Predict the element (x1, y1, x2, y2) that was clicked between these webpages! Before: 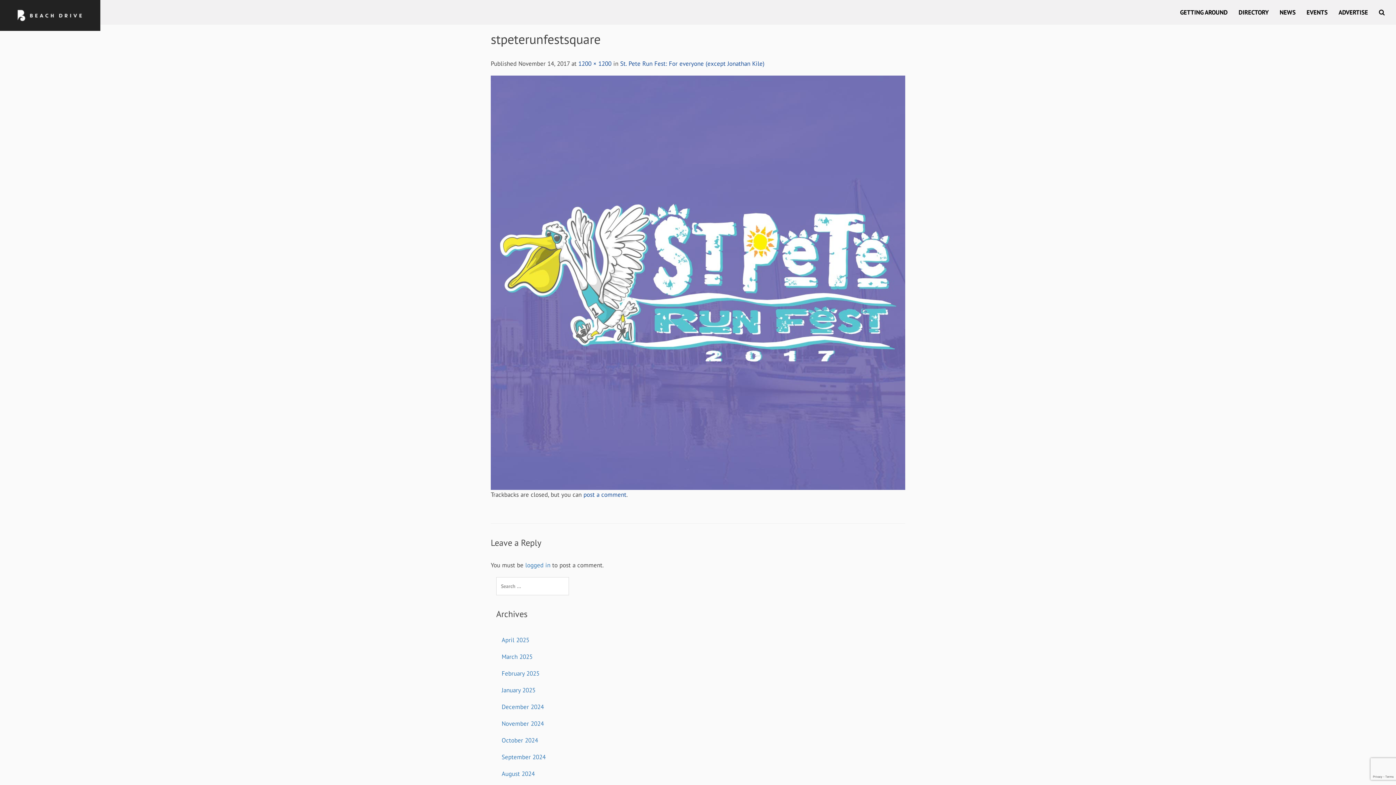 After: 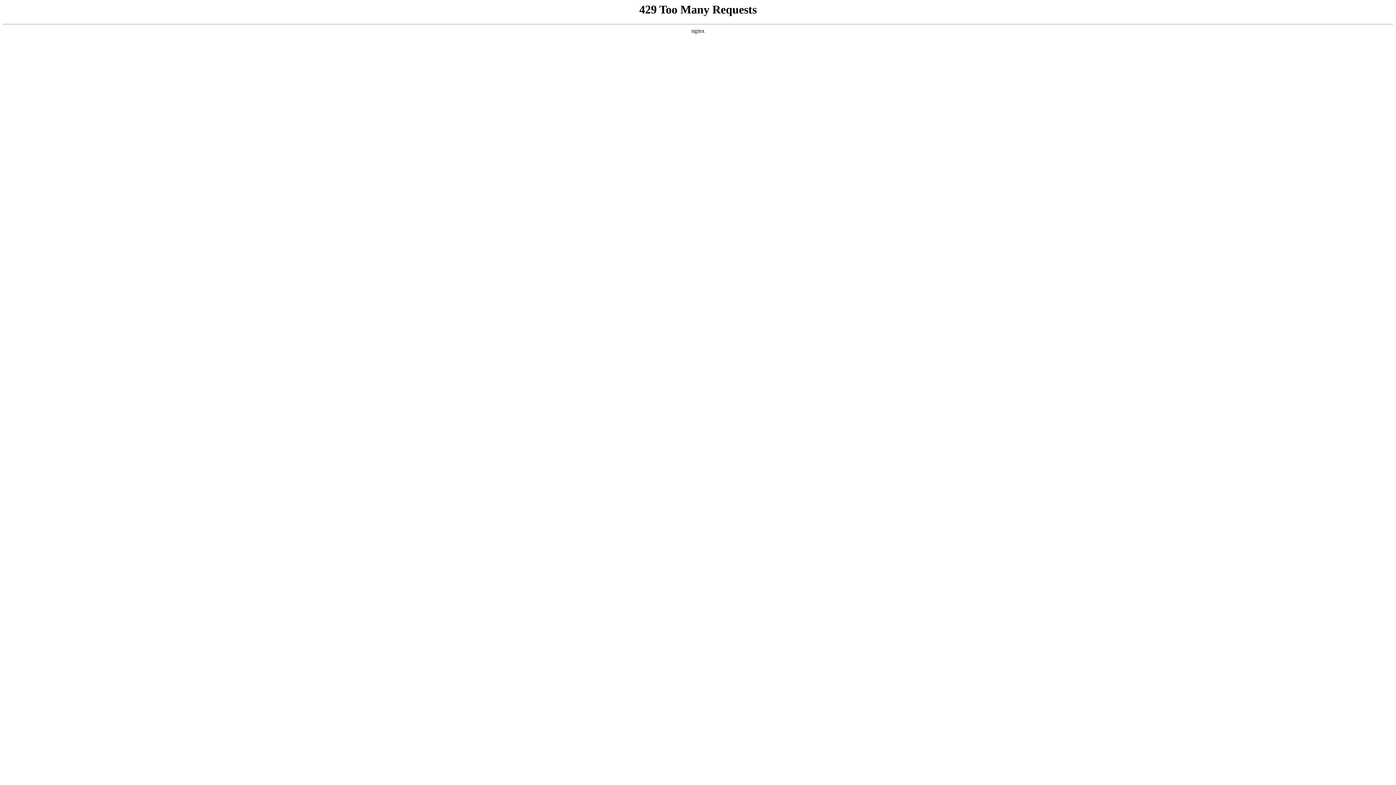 Action: label: March 2025 bbox: (496, 648, 623, 665)